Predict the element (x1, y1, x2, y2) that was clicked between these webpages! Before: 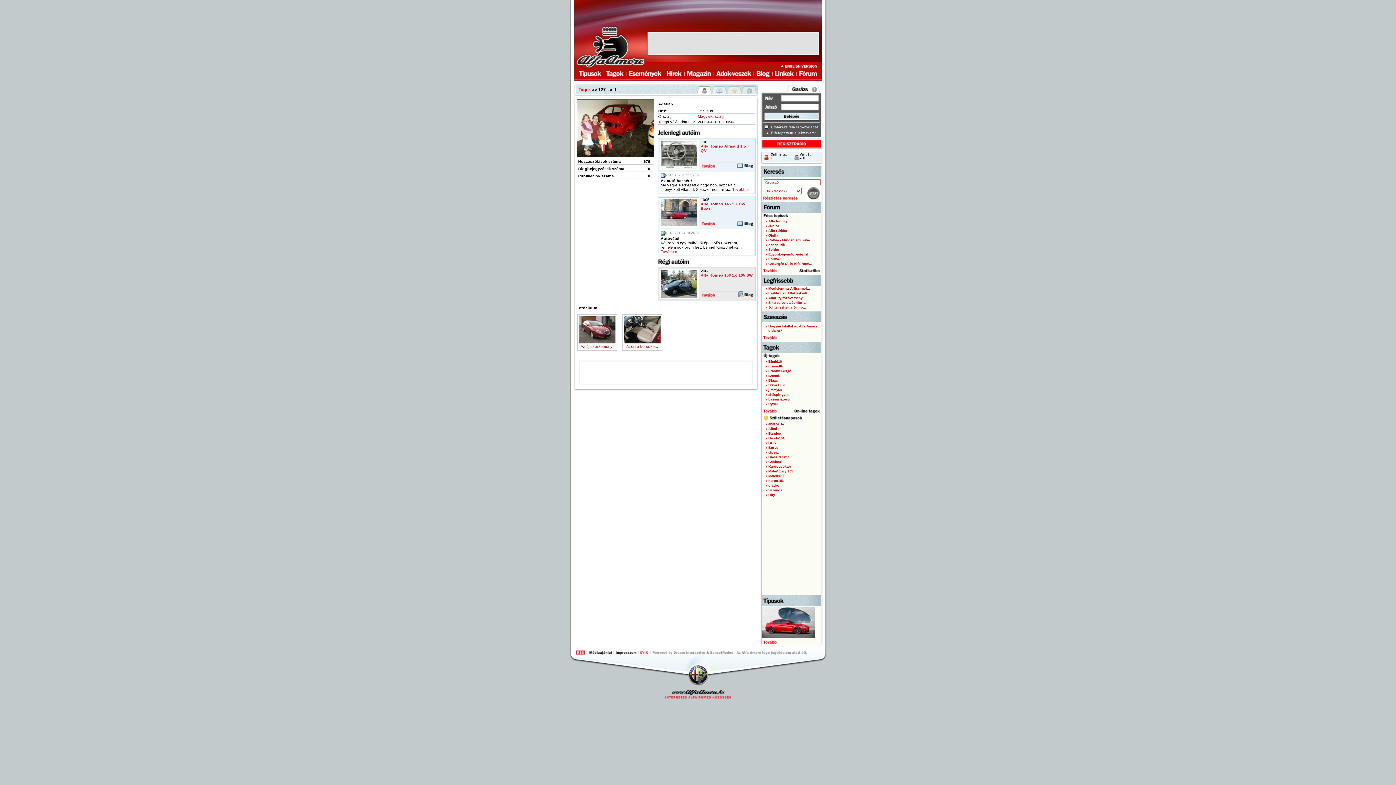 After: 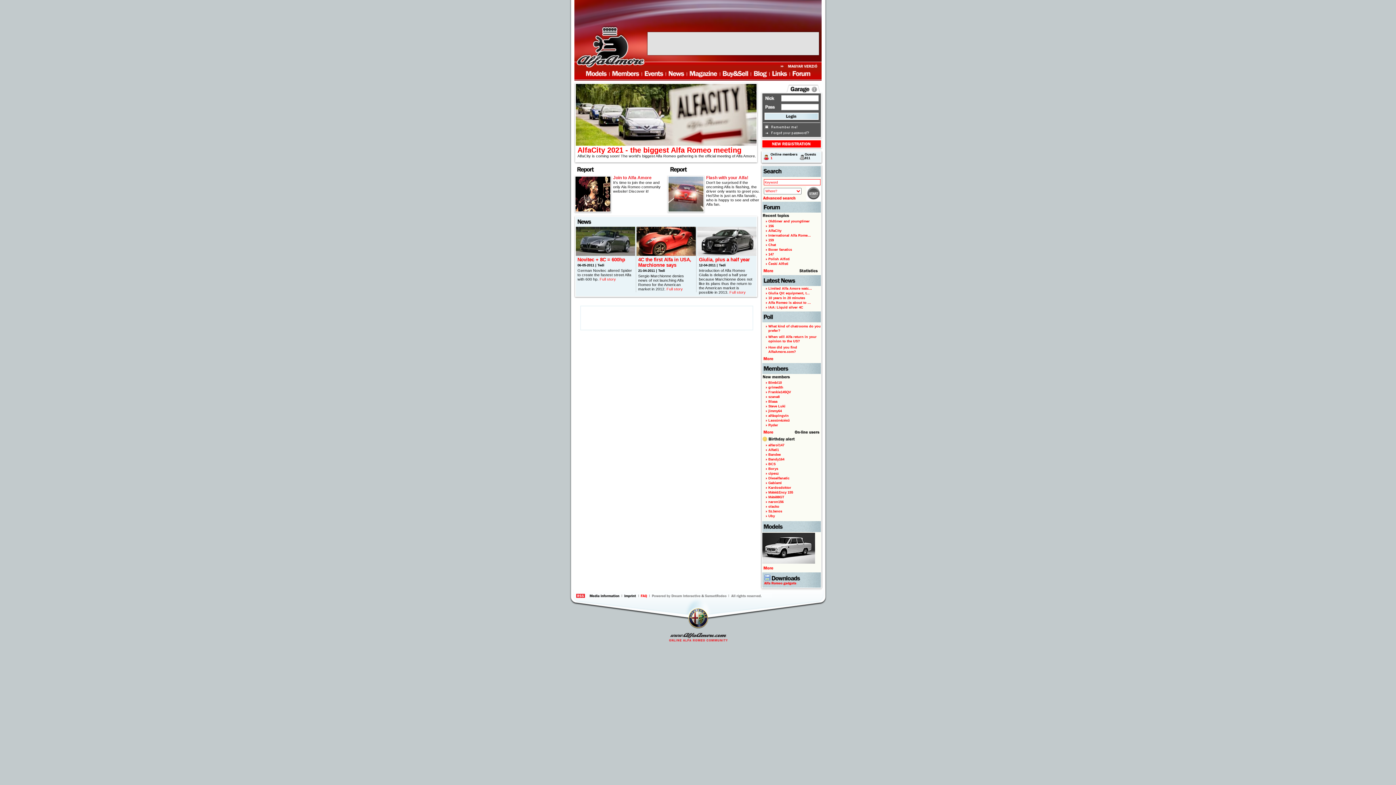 Action: bbox: (780, 64, 821, 68)